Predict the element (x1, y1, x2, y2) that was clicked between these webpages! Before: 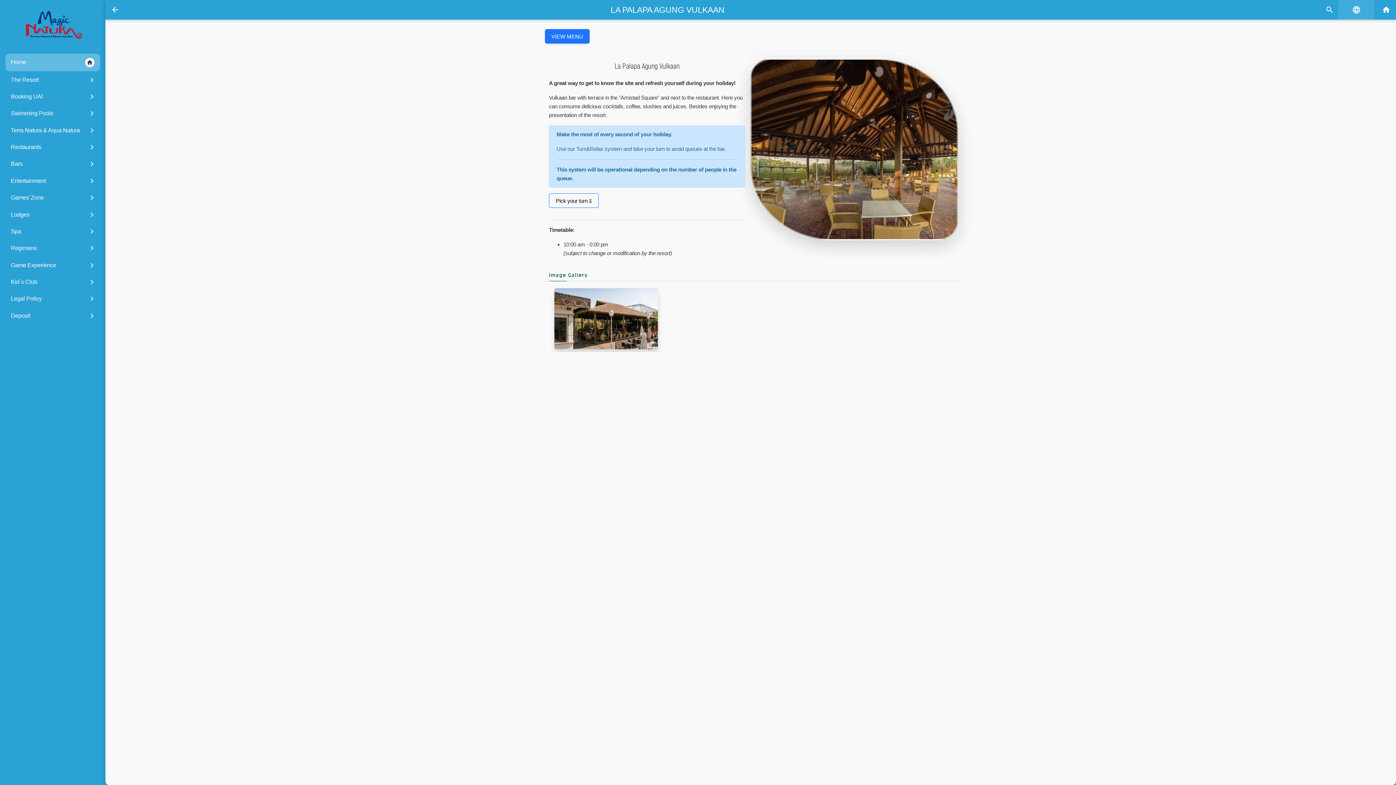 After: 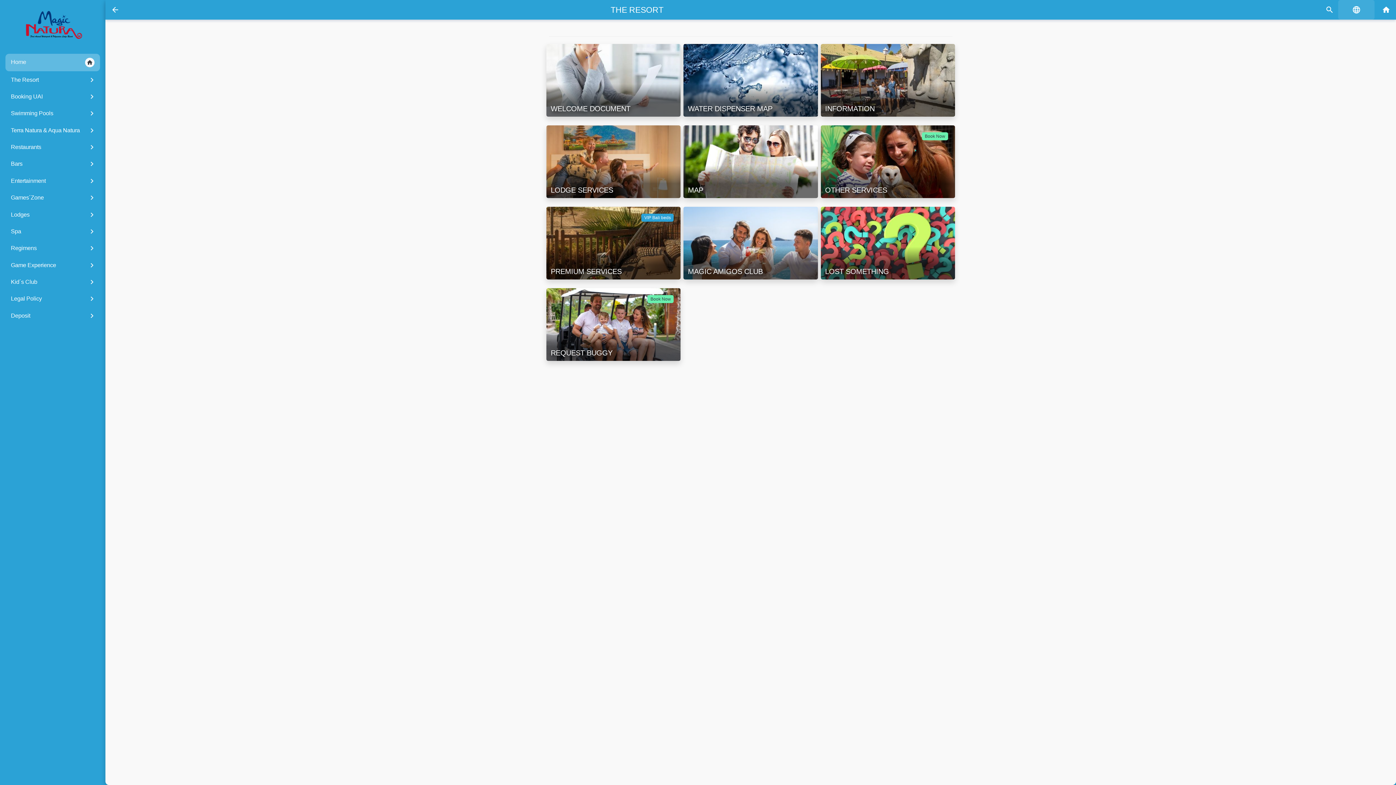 Action: bbox: (5, 71, 100, 88) label: The Resort
keyboard_arrow_right